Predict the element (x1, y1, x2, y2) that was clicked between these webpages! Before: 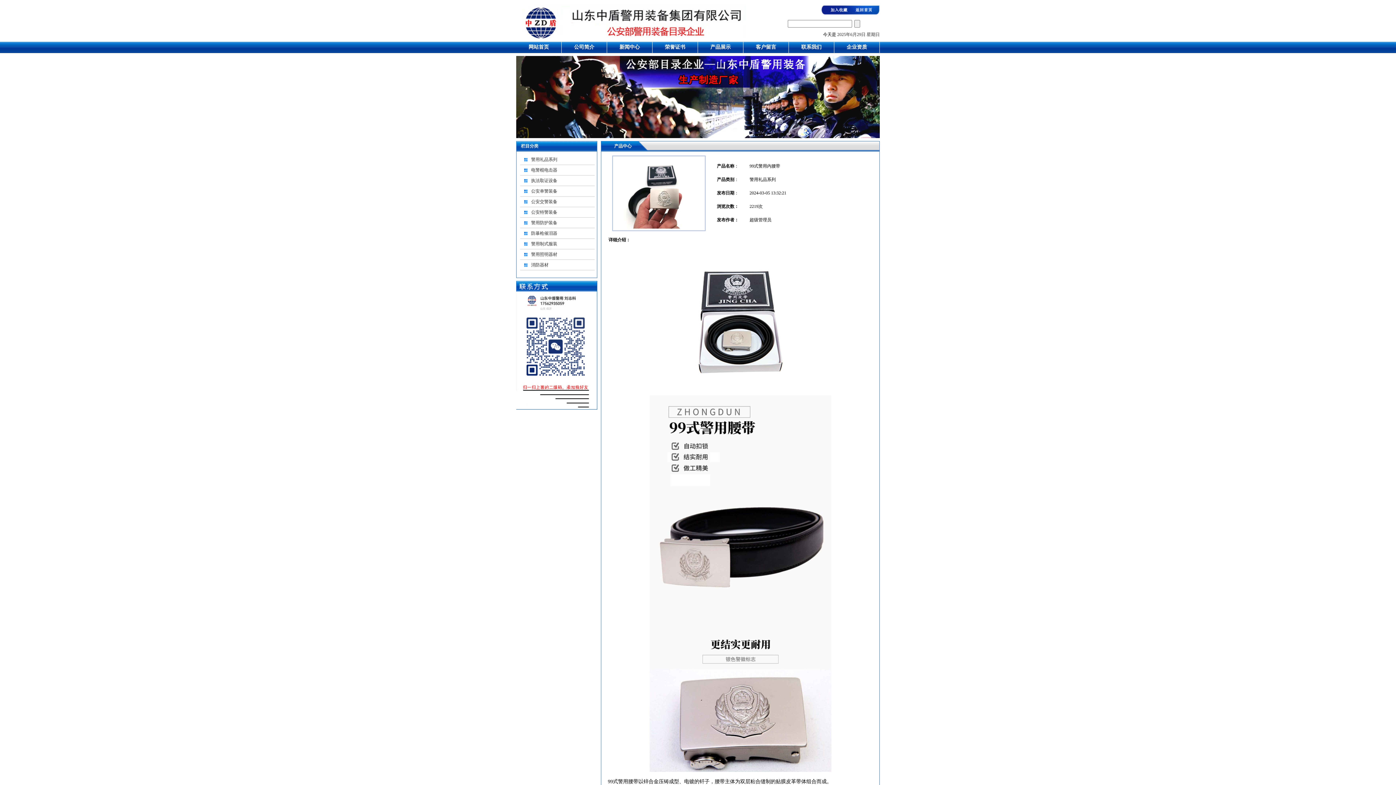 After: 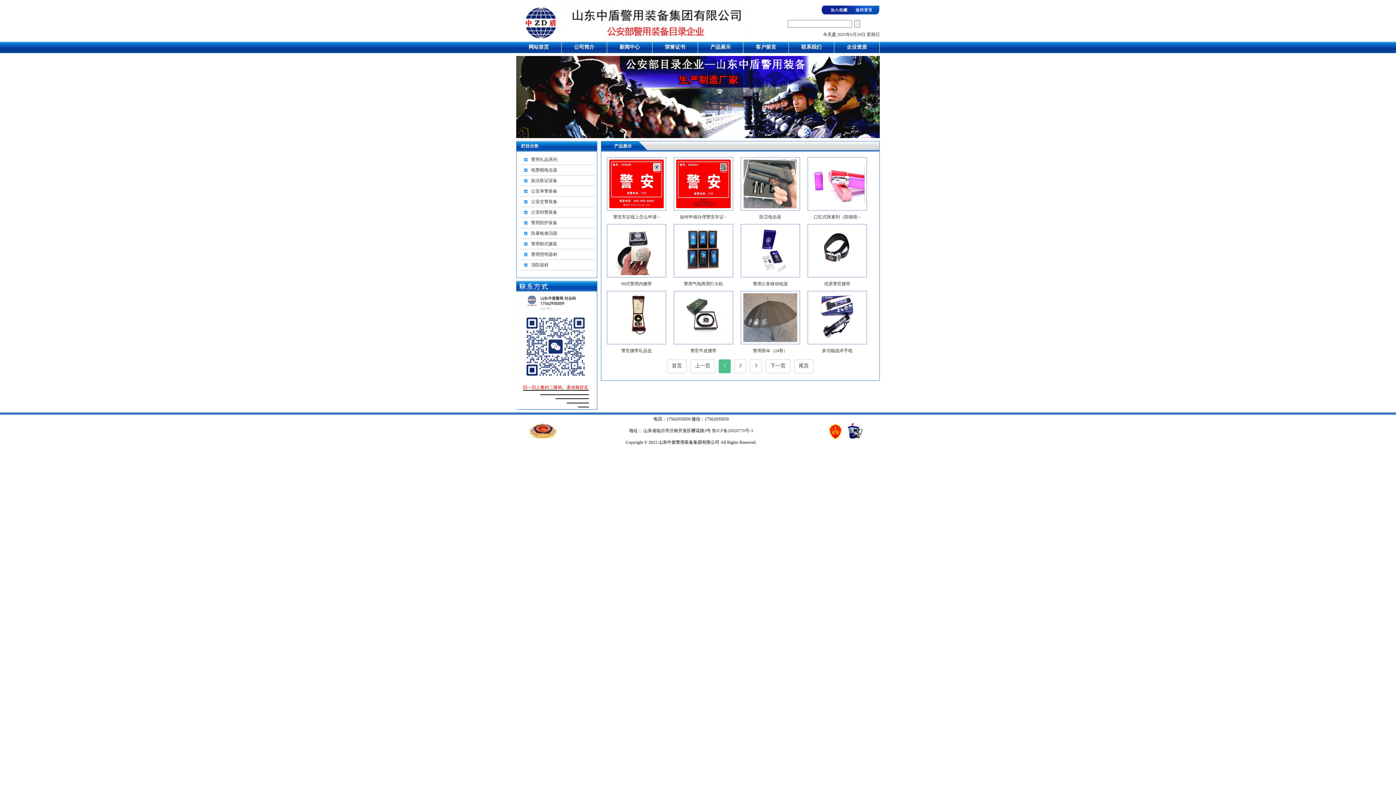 Action: label: 警用礼品系列 bbox: (520, 154, 594, 165)